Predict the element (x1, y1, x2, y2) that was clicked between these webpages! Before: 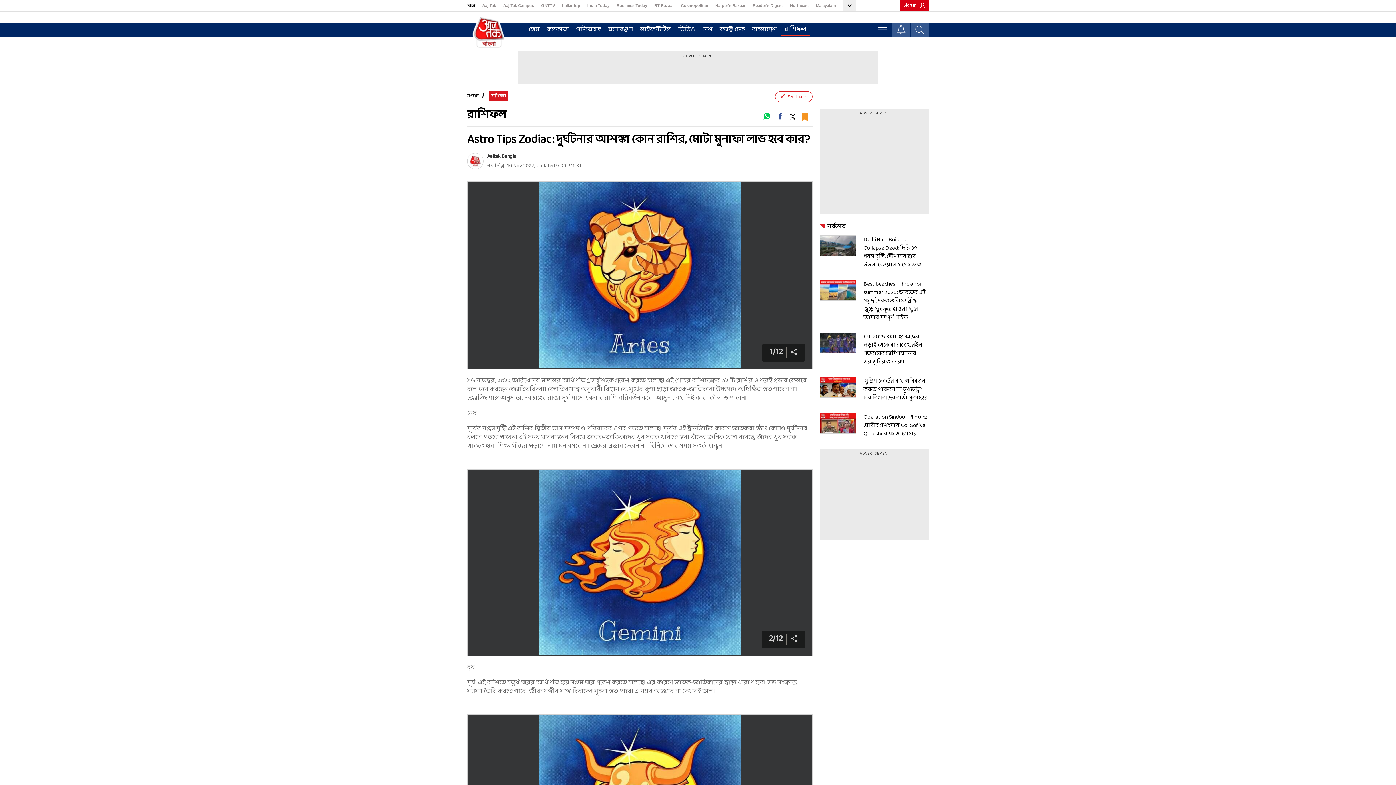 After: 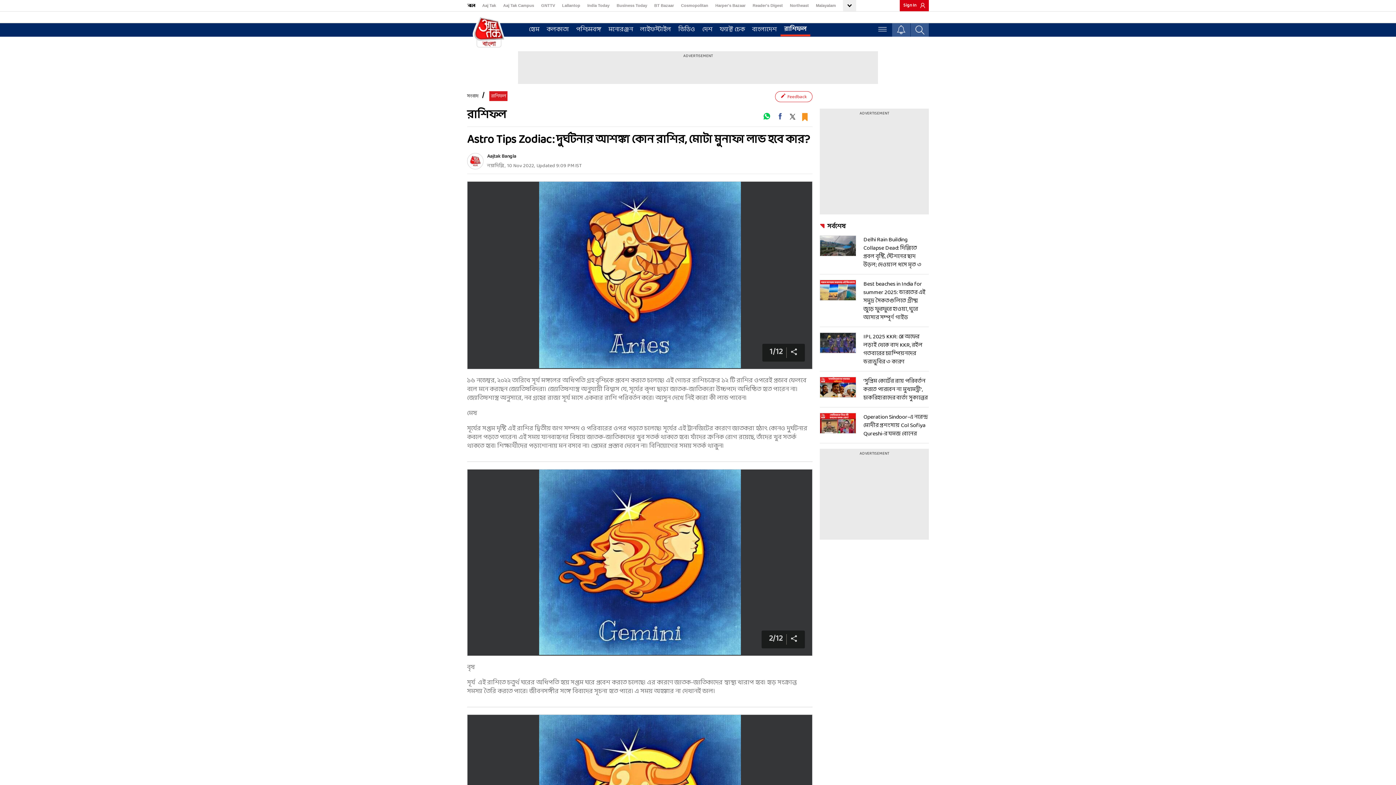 Action: label: Cosmopolitan bbox: (681, 1, 708, 10)